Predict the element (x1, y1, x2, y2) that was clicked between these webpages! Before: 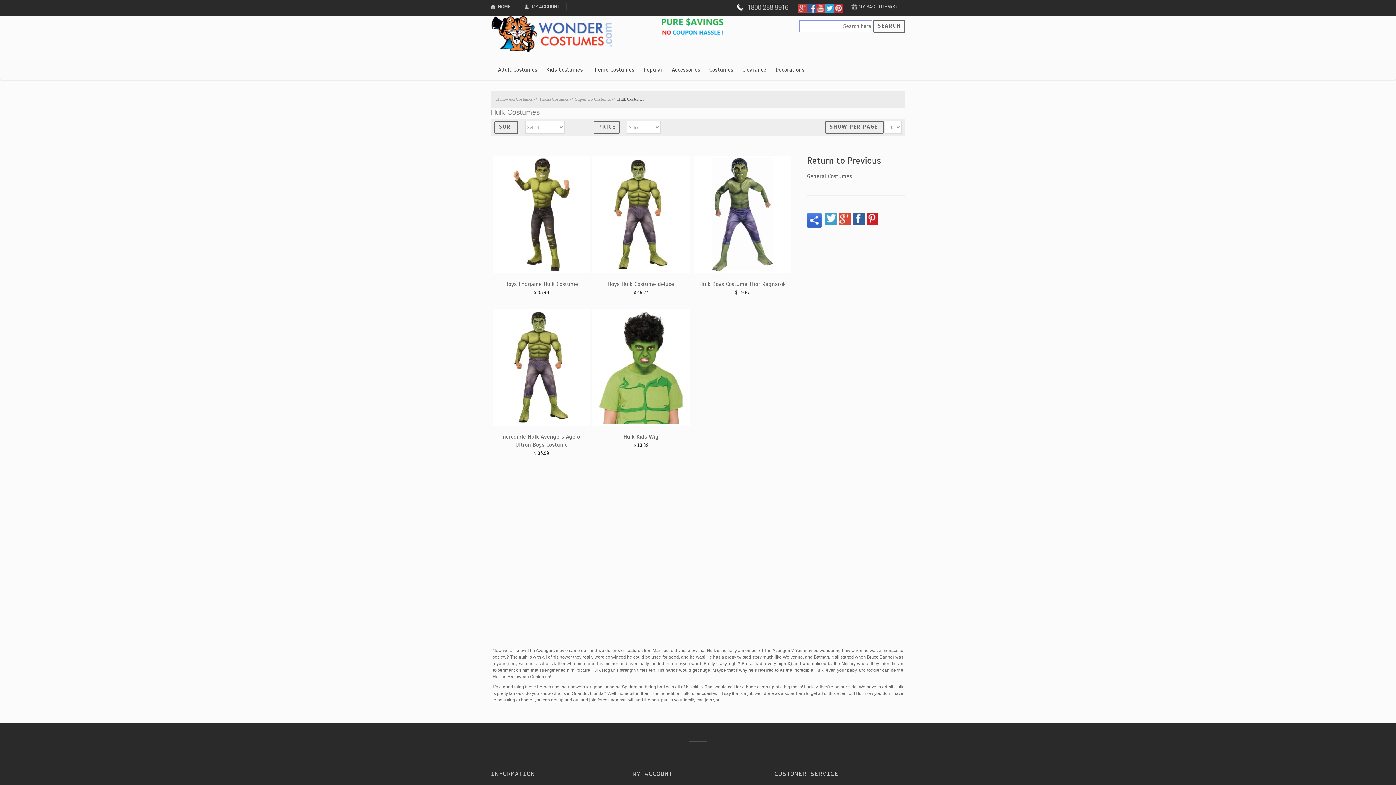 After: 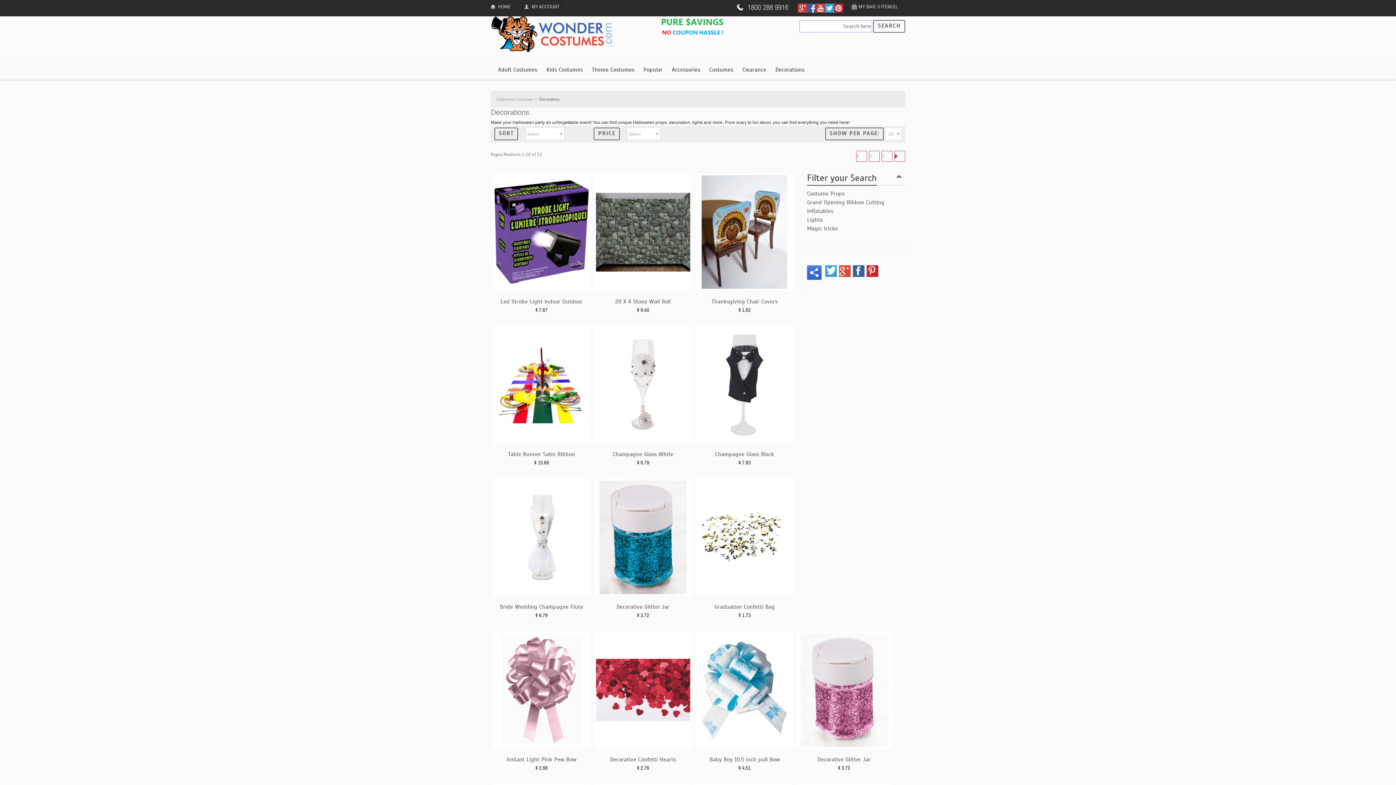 Action: label: Decorations bbox: (775, 59, 804, 79)